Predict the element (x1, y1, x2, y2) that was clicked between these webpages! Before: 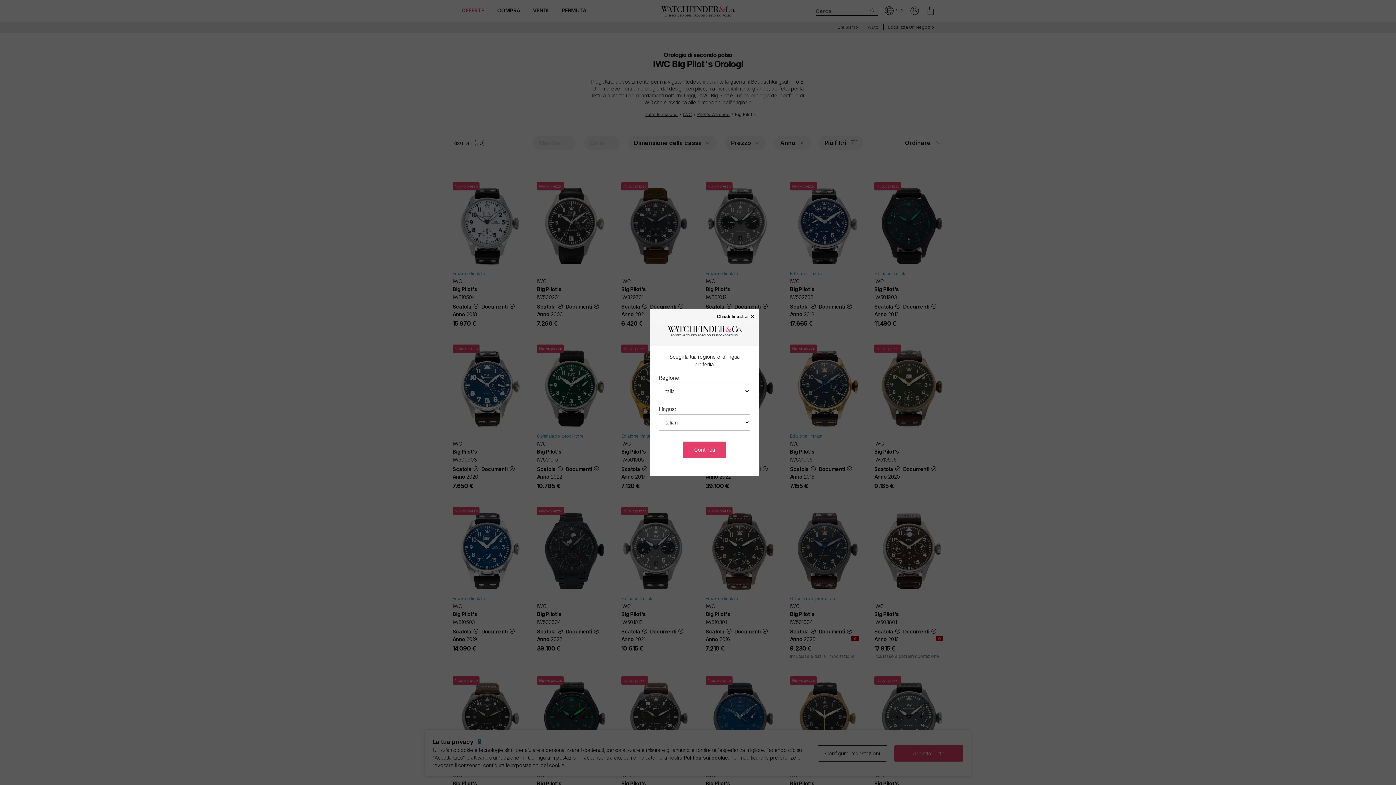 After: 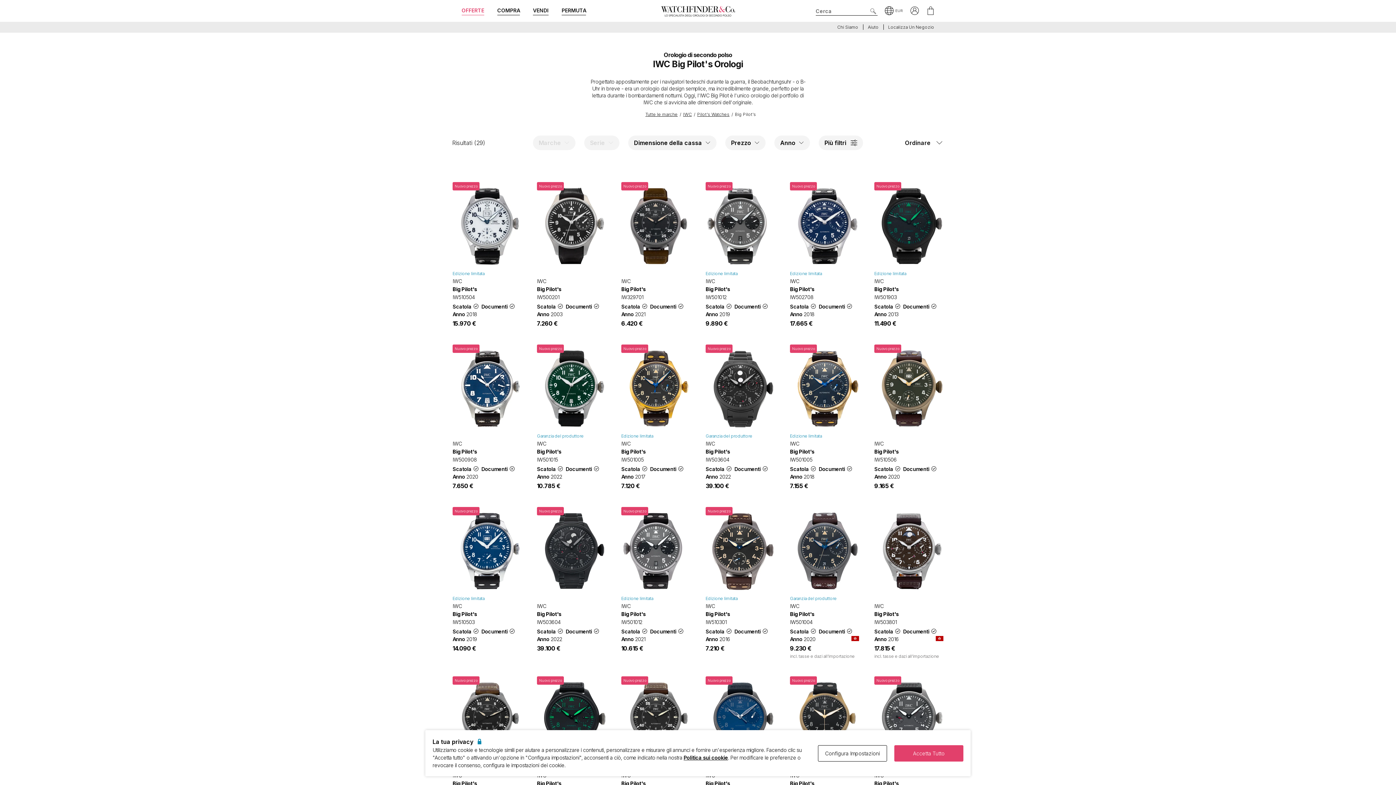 Action: bbox: (717, 313, 755, 318) label: Chiudi finestra ×